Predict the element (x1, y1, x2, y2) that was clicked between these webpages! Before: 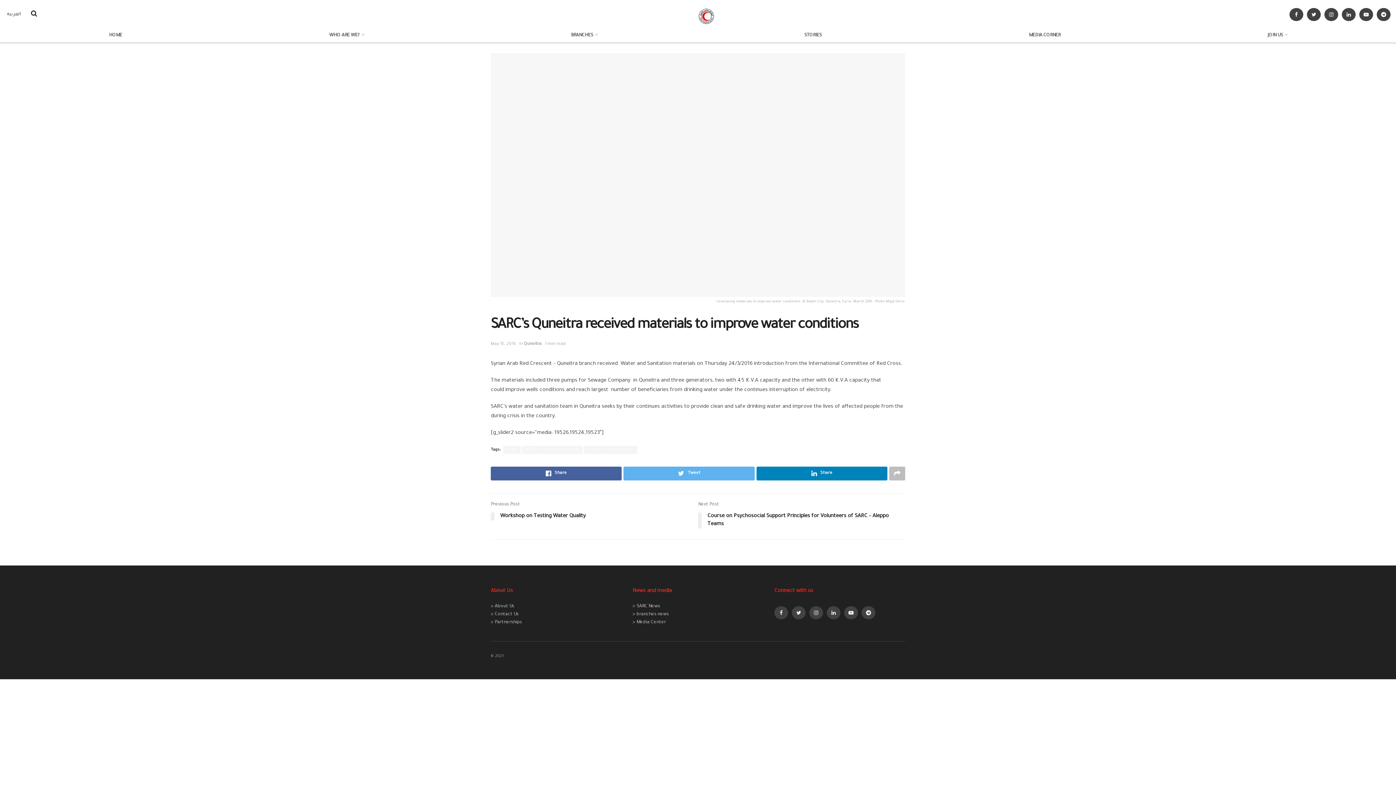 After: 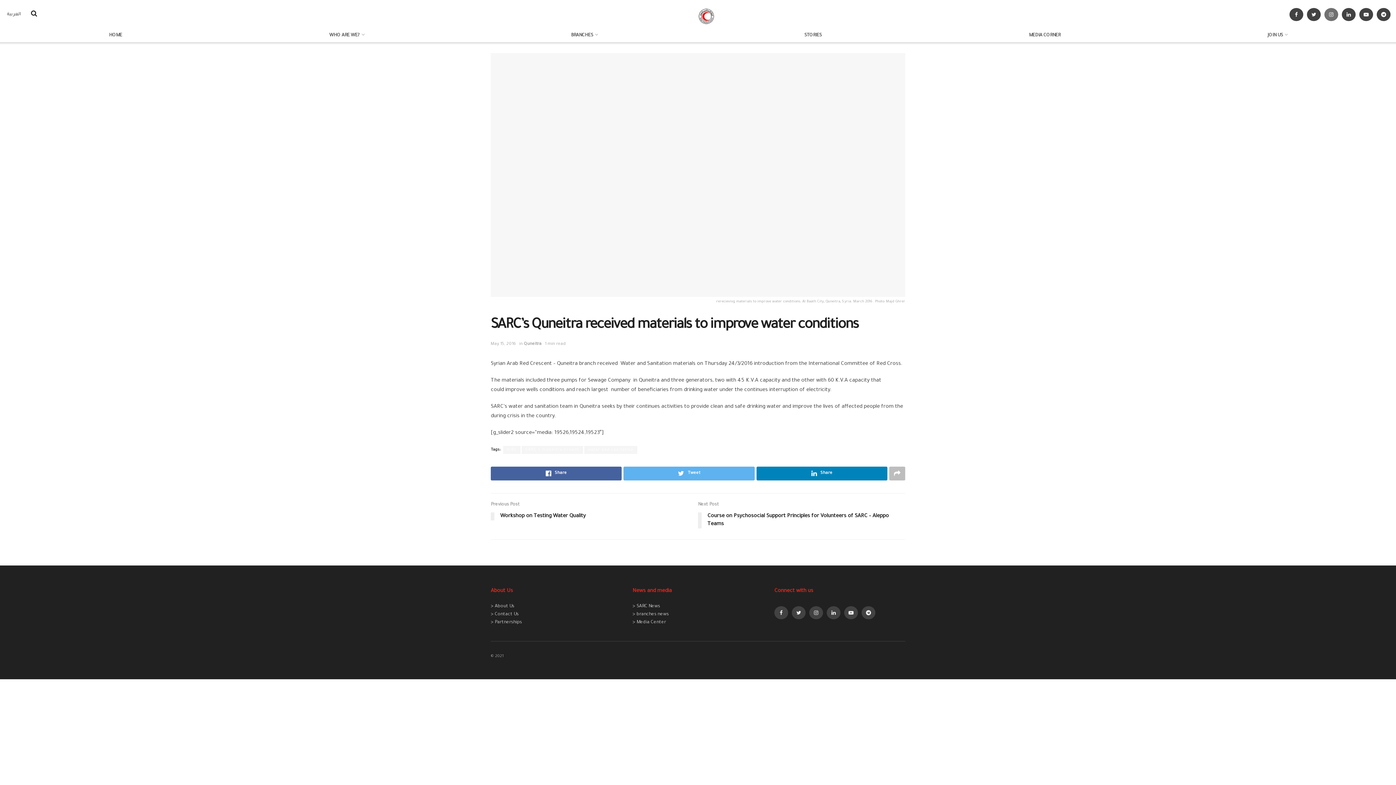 Action: bbox: (1324, 8, 1338, 21)